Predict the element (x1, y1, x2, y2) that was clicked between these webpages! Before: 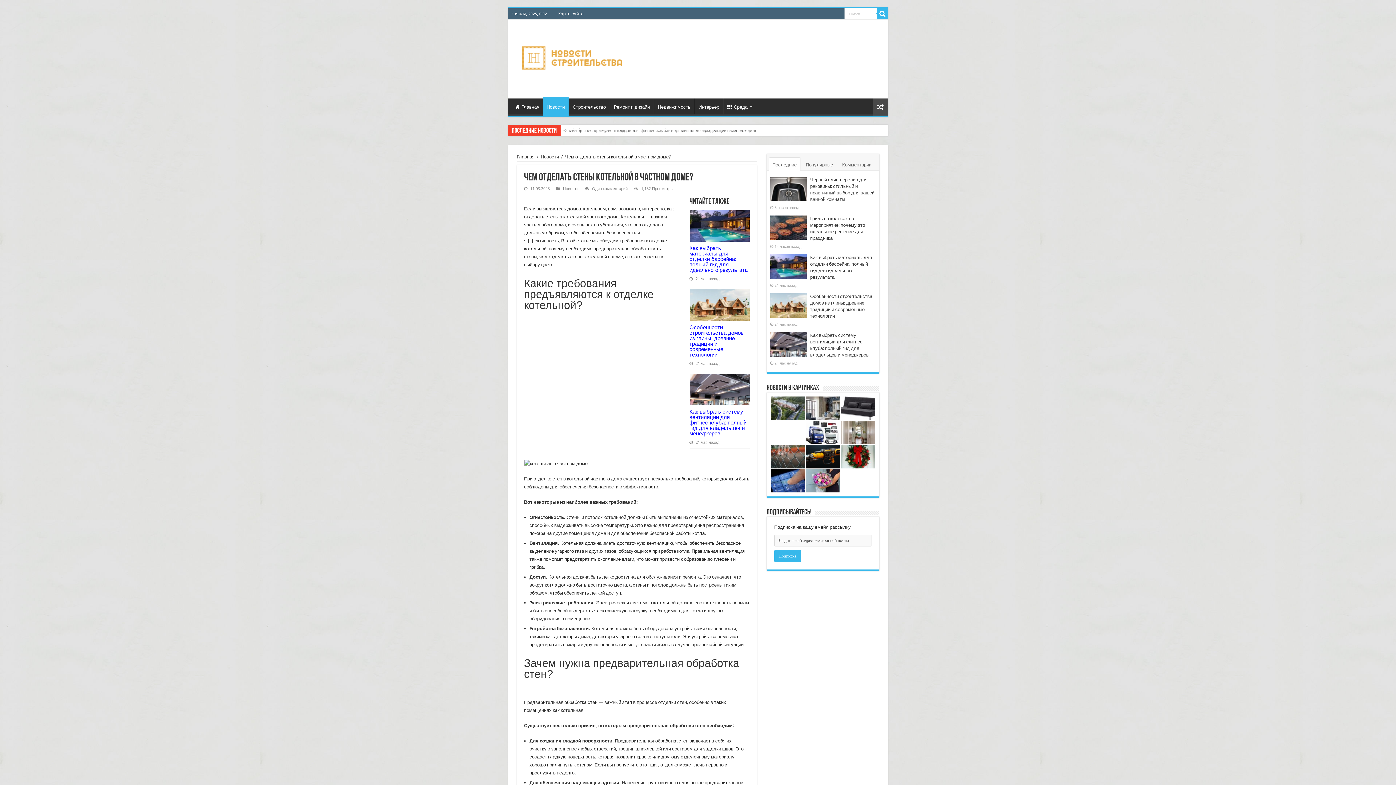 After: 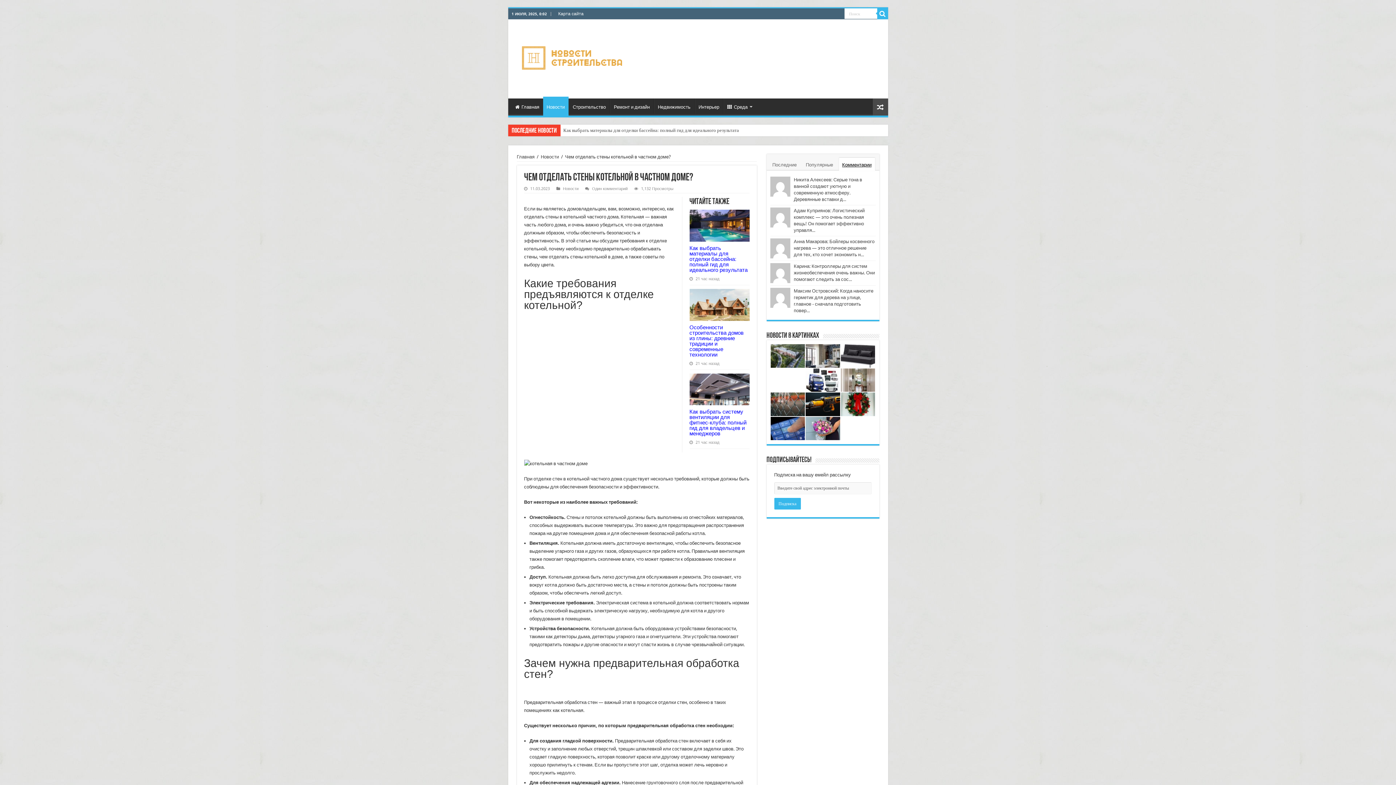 Action: bbox: (839, 157, 875, 170) label: Комментарии